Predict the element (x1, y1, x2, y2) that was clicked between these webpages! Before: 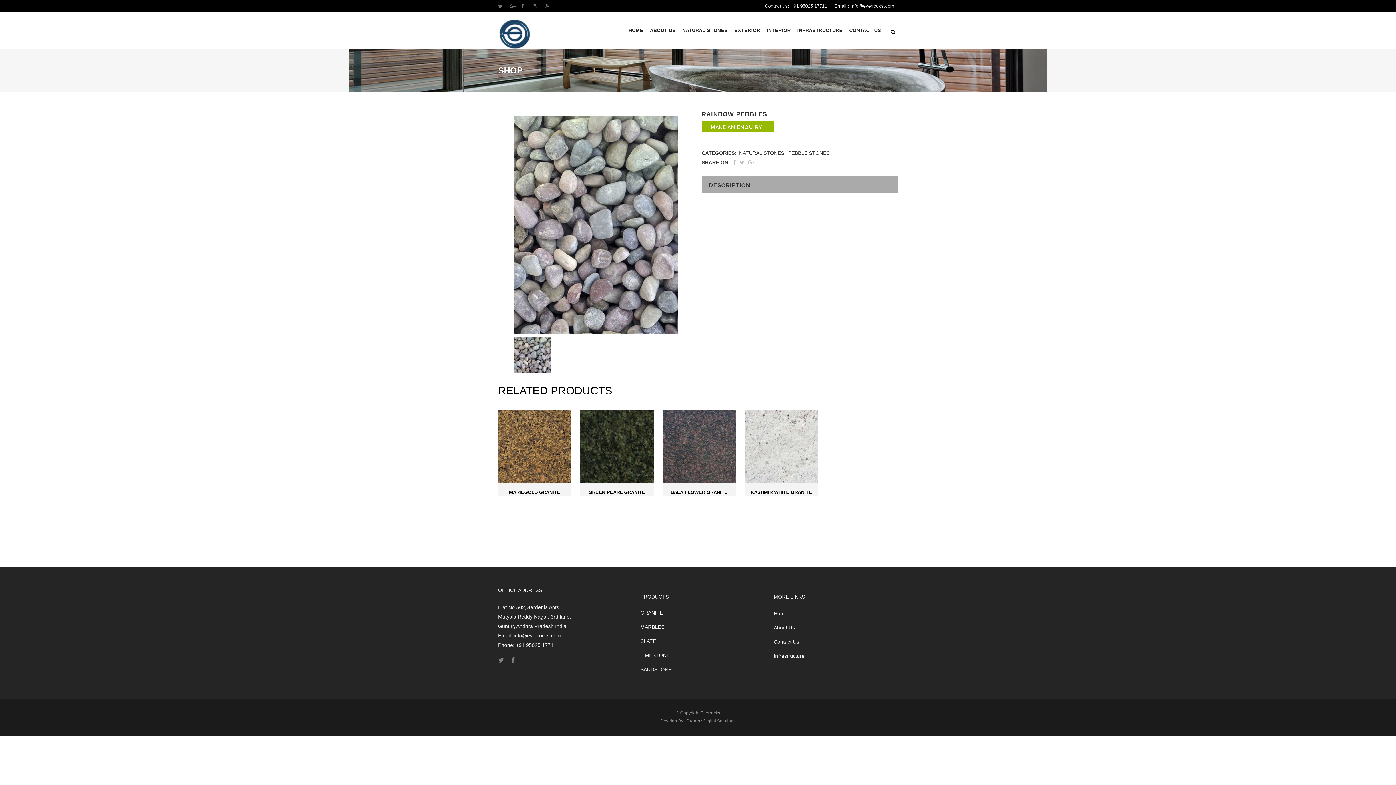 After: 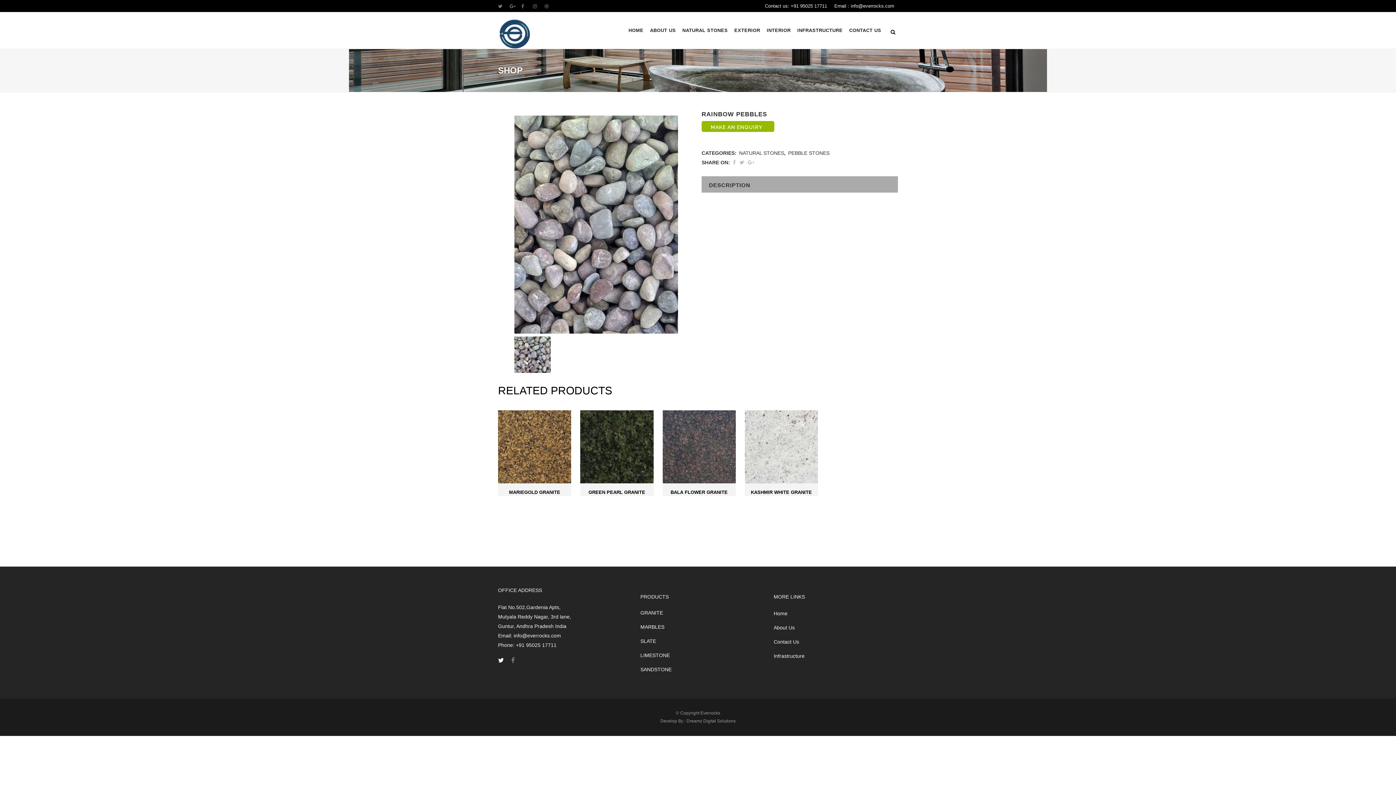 Action: bbox: (498, 657, 509, 663)